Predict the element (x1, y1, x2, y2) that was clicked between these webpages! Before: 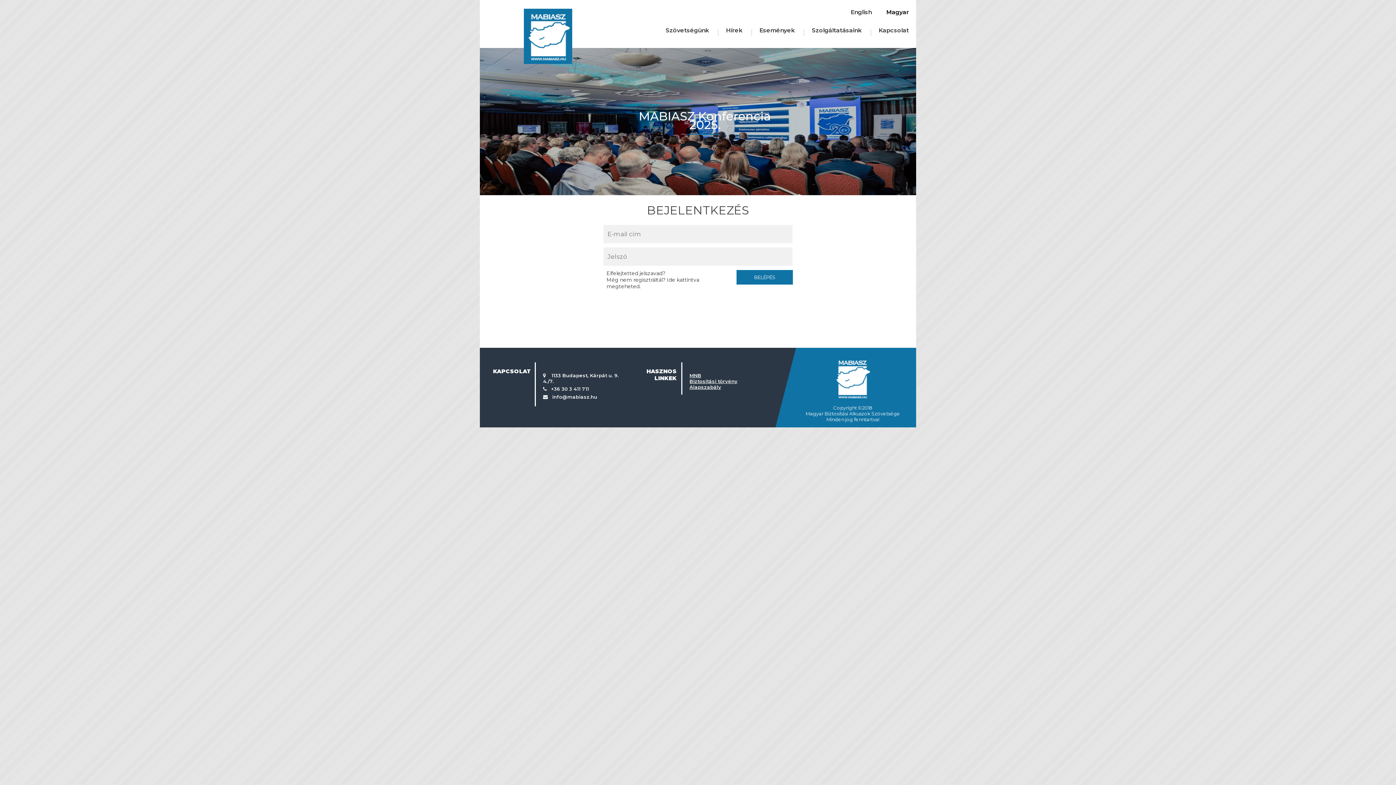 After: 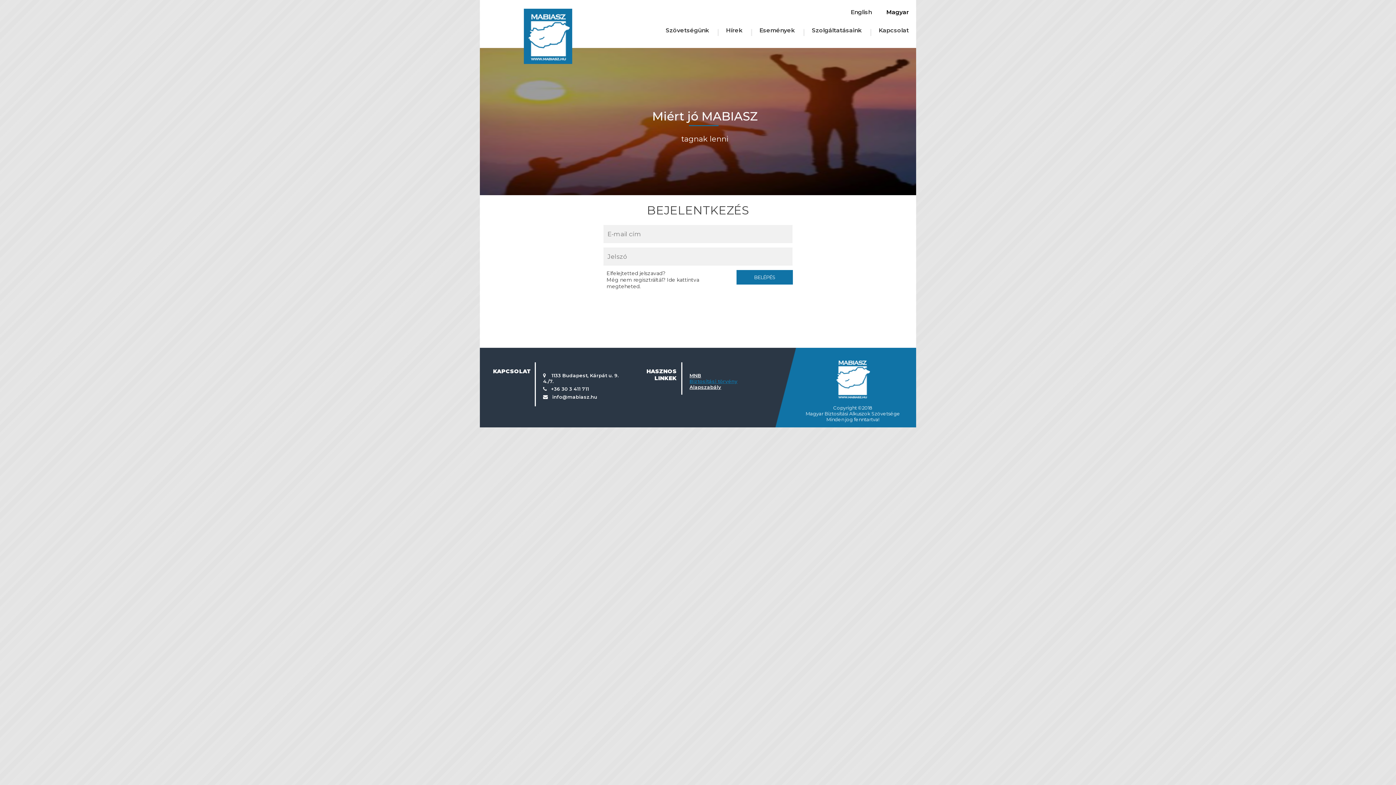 Action: bbox: (689, 378, 737, 384) label: Biztosítási törvény